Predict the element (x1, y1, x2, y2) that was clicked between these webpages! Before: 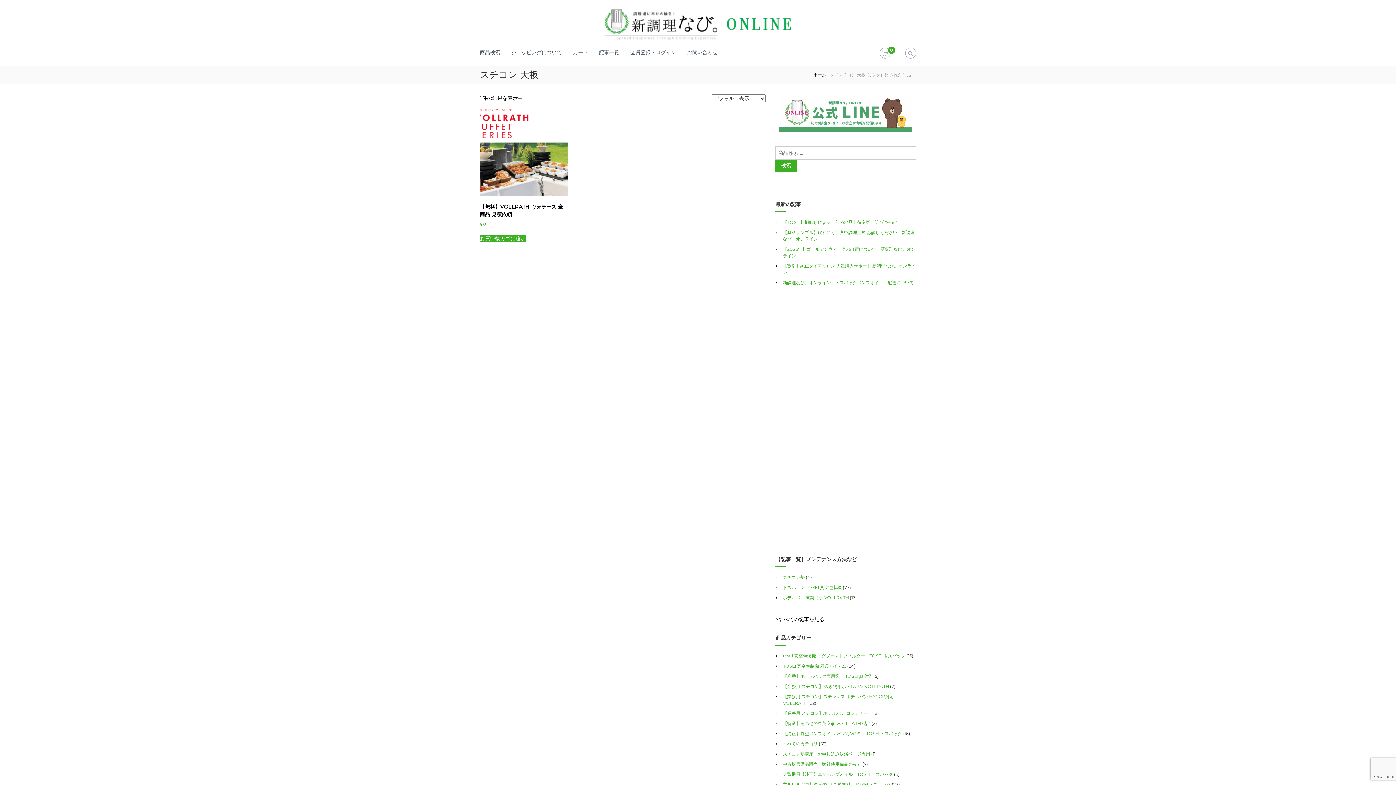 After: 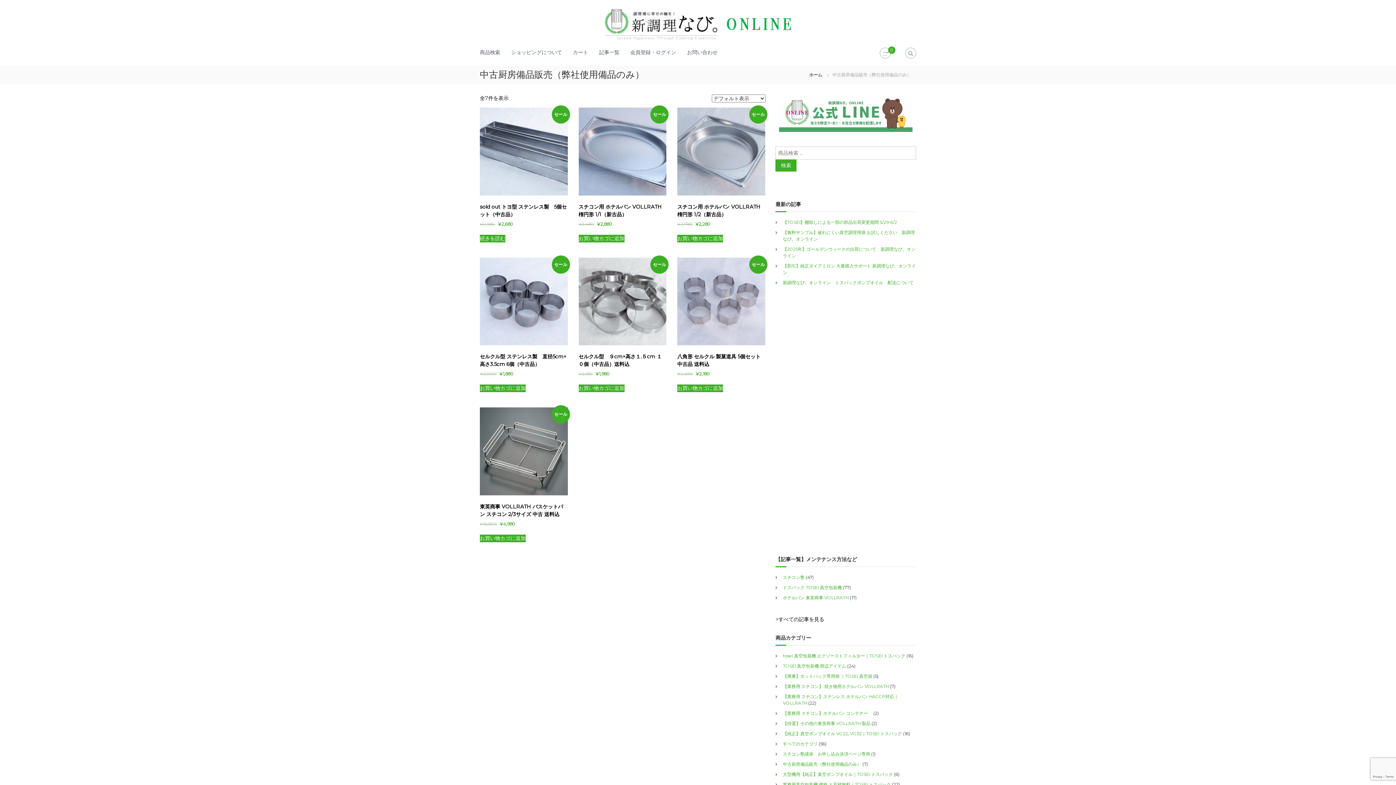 Action: bbox: (783, 761, 861, 767) label: 中古厨房備品販売（弊社使用備品のみ）